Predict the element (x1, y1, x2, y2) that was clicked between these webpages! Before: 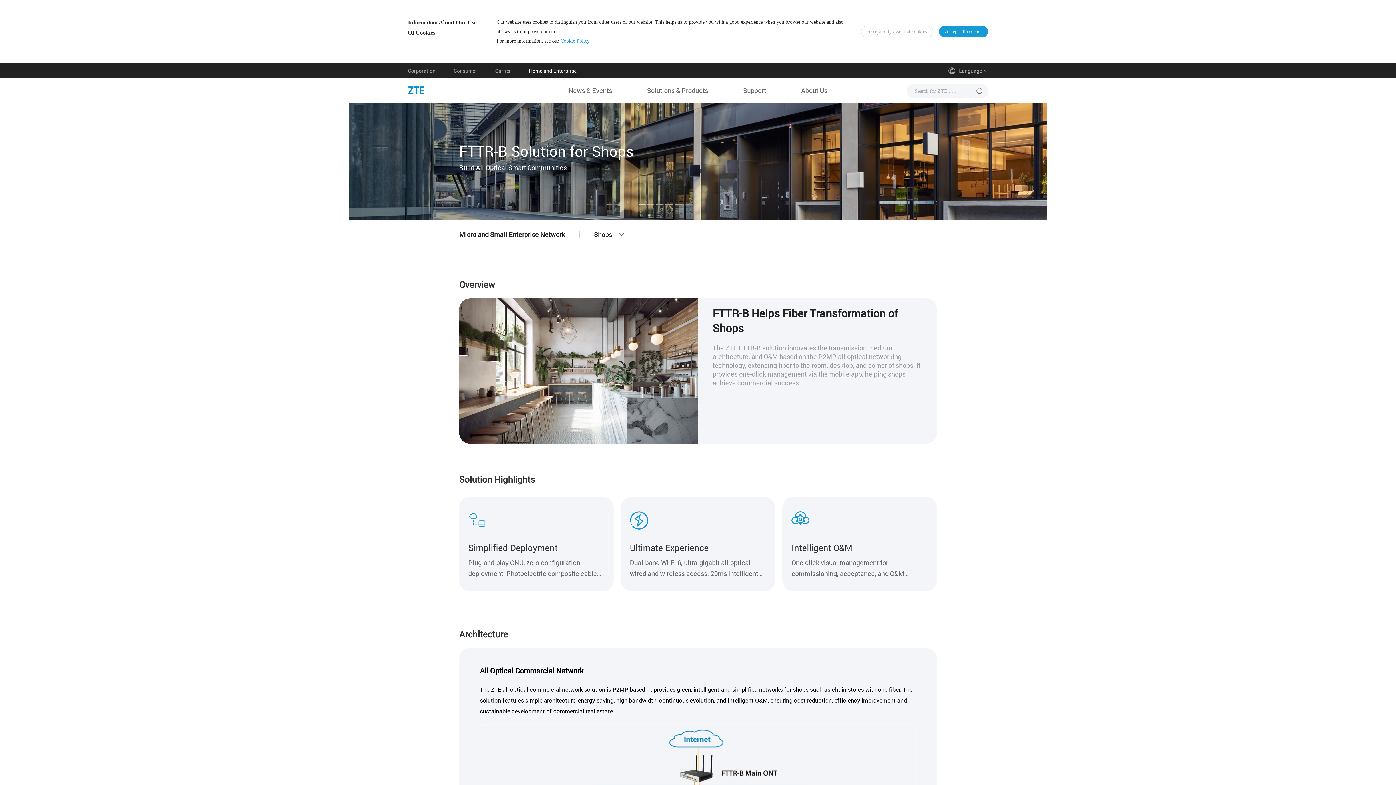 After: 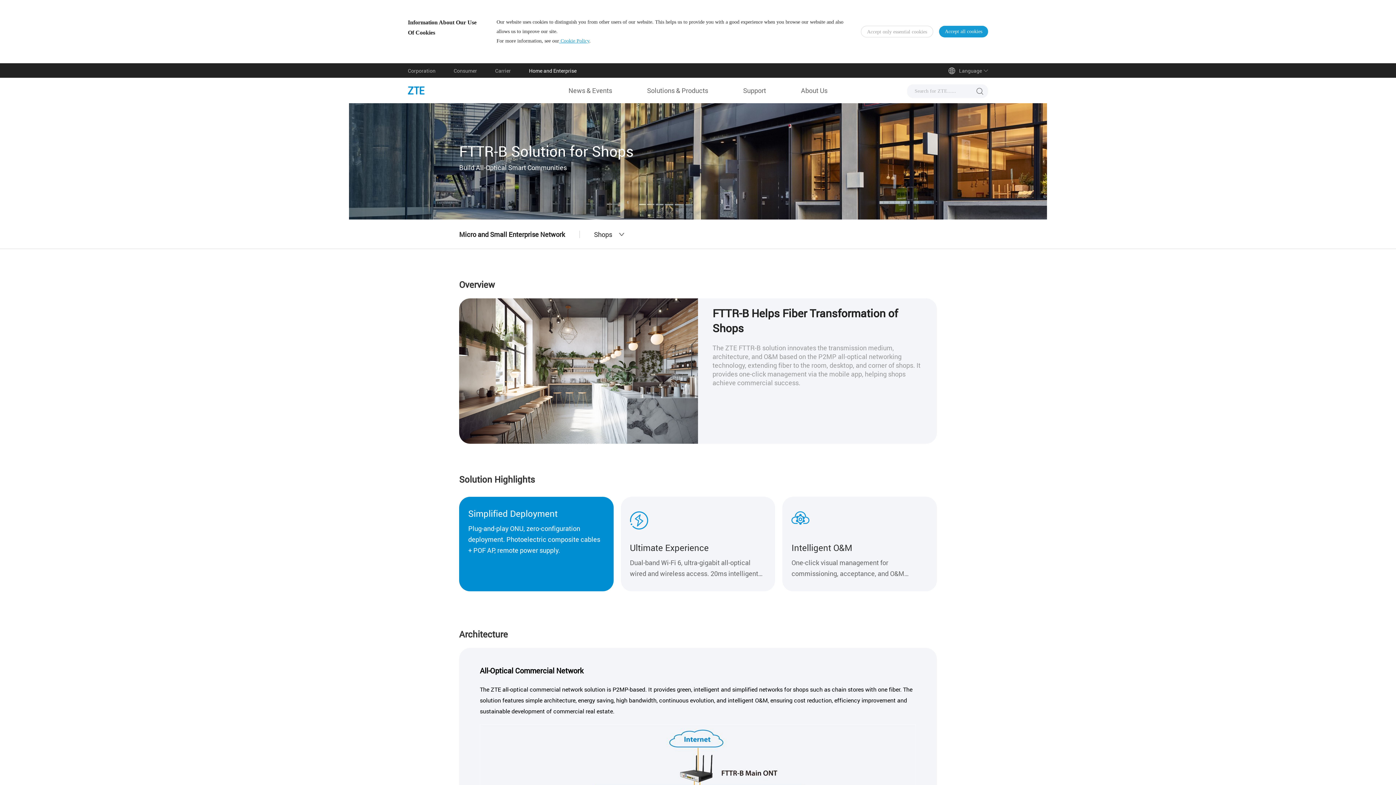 Action: bbox: (459, 497, 613, 591) label: Simplified Deployment
Plug-and-play ONU, zero-configuration deployment. Photoelectric composite cables + POF AP, remote power supply.